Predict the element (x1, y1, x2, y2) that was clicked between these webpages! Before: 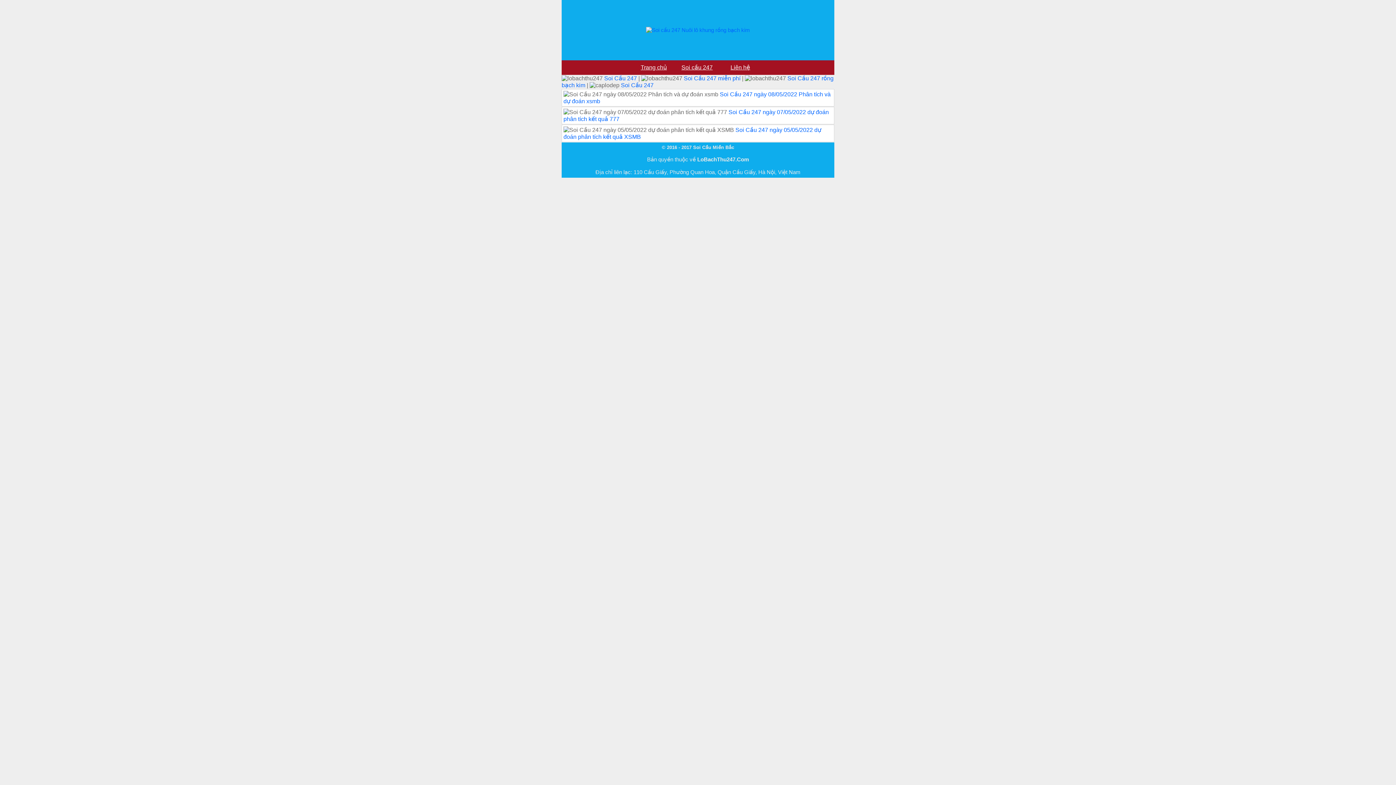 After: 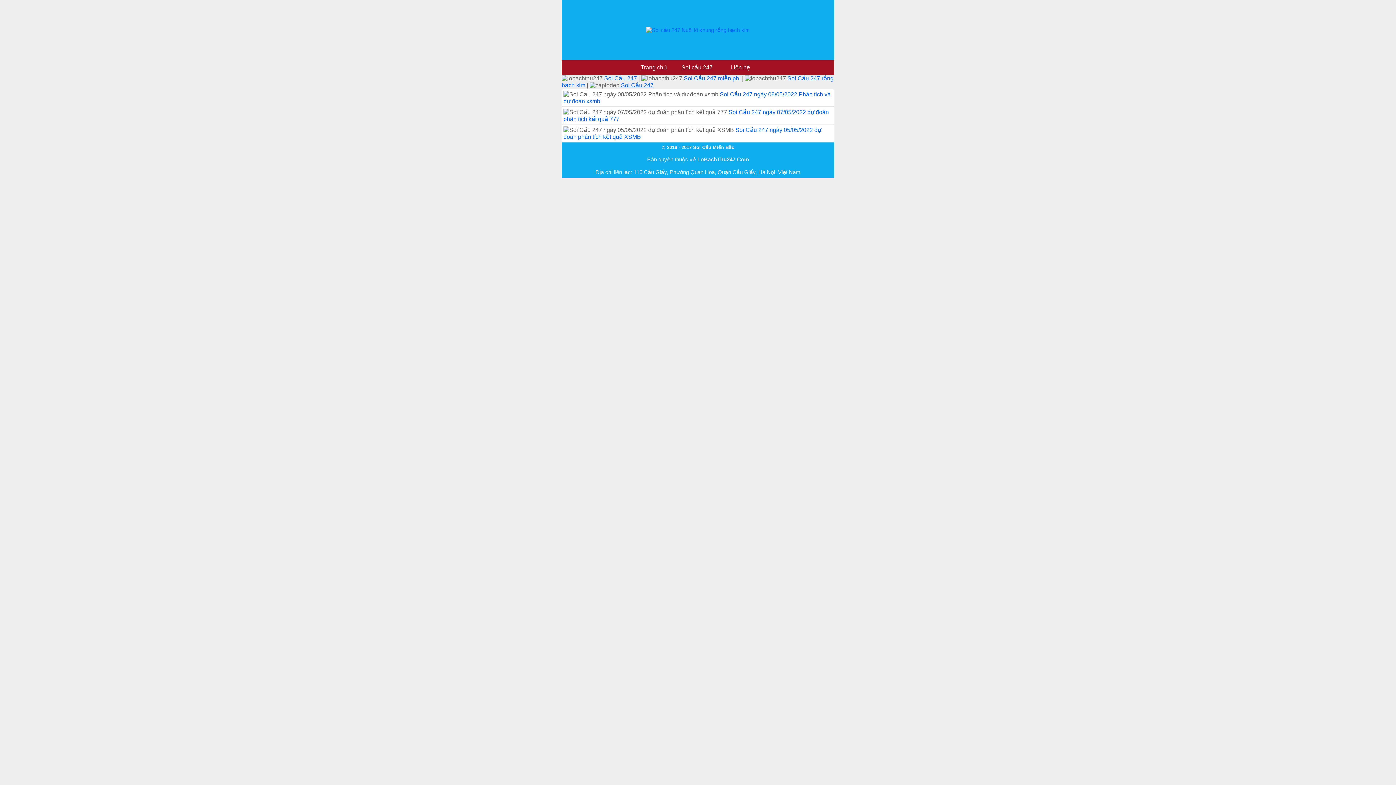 Action: bbox: (619, 82, 653, 88) label:  Soi Cầu 247